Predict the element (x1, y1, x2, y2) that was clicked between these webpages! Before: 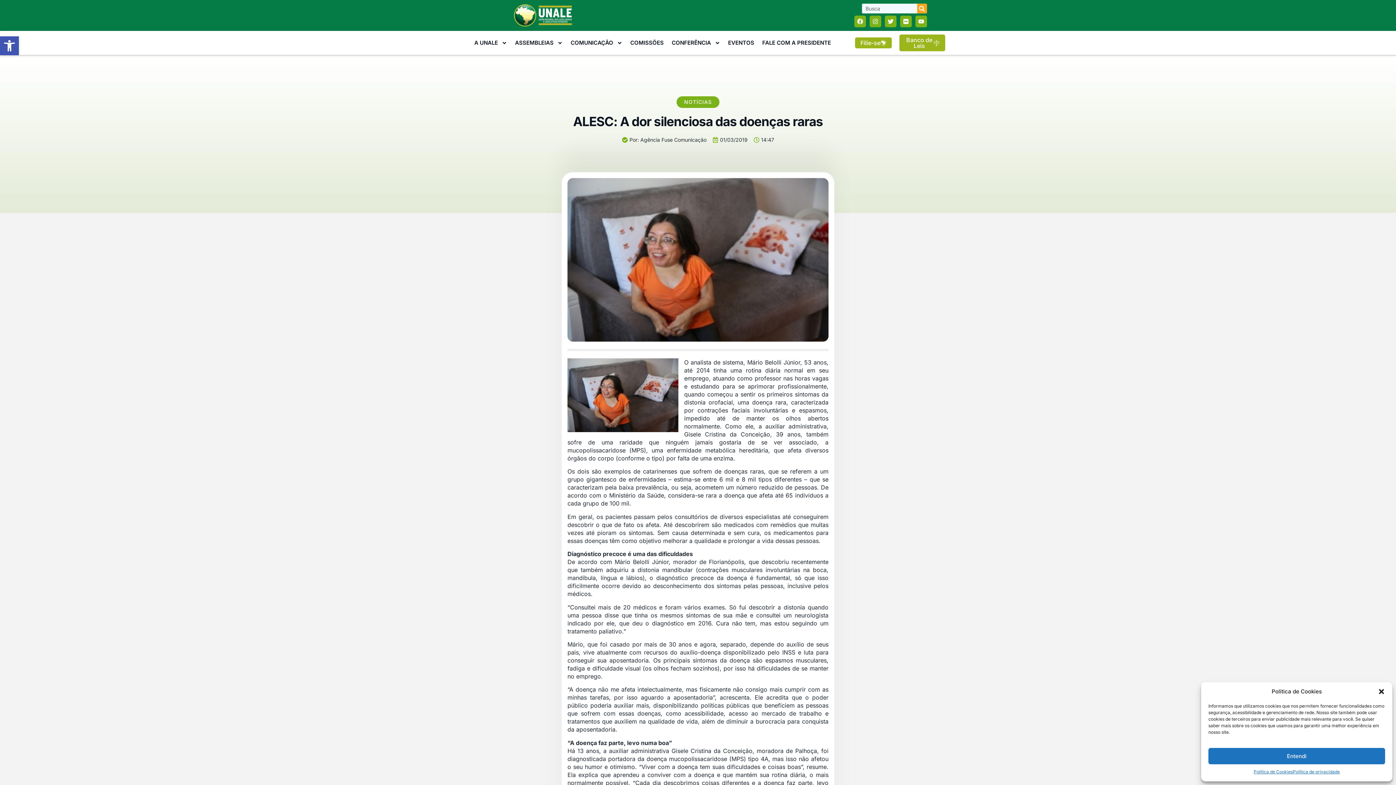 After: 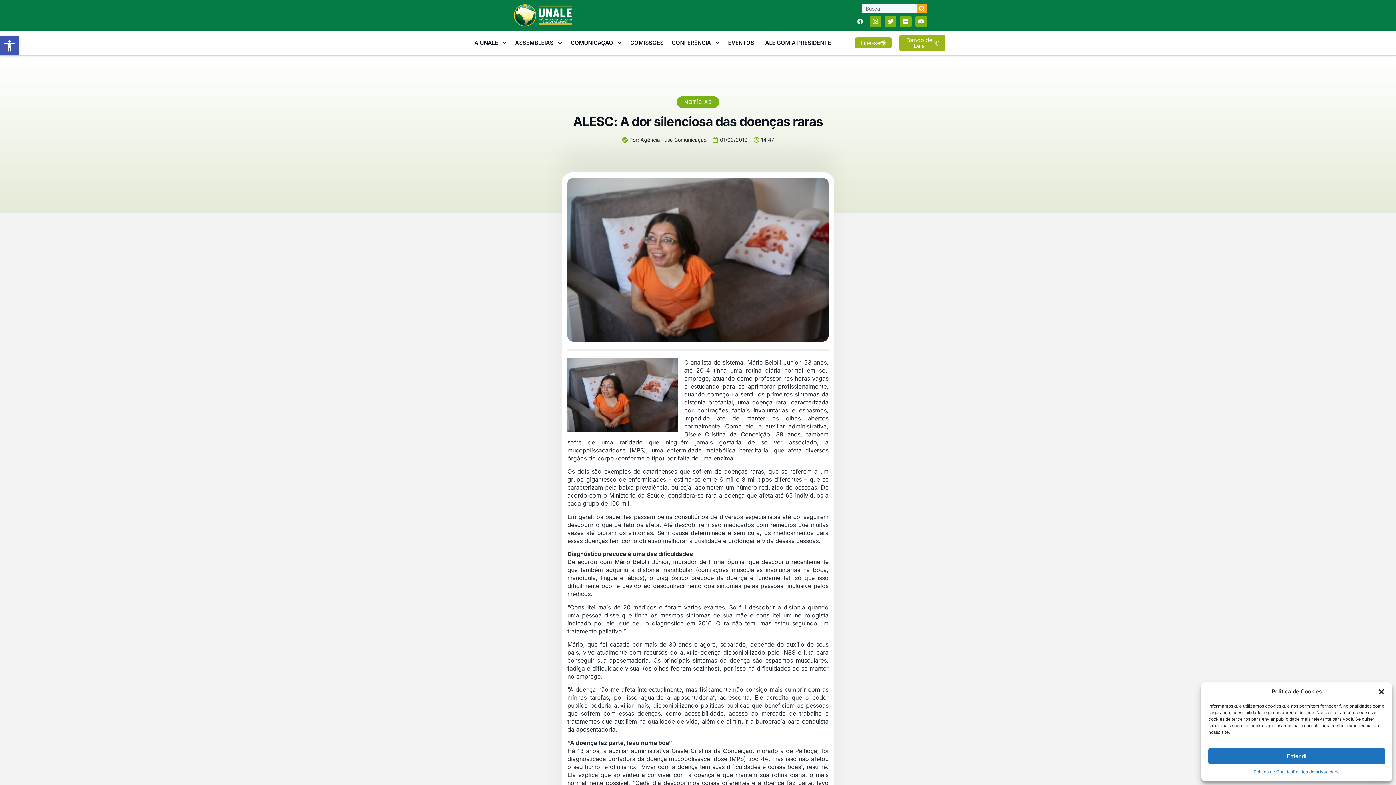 Action: bbox: (854, 15, 866, 27) label: Facebook